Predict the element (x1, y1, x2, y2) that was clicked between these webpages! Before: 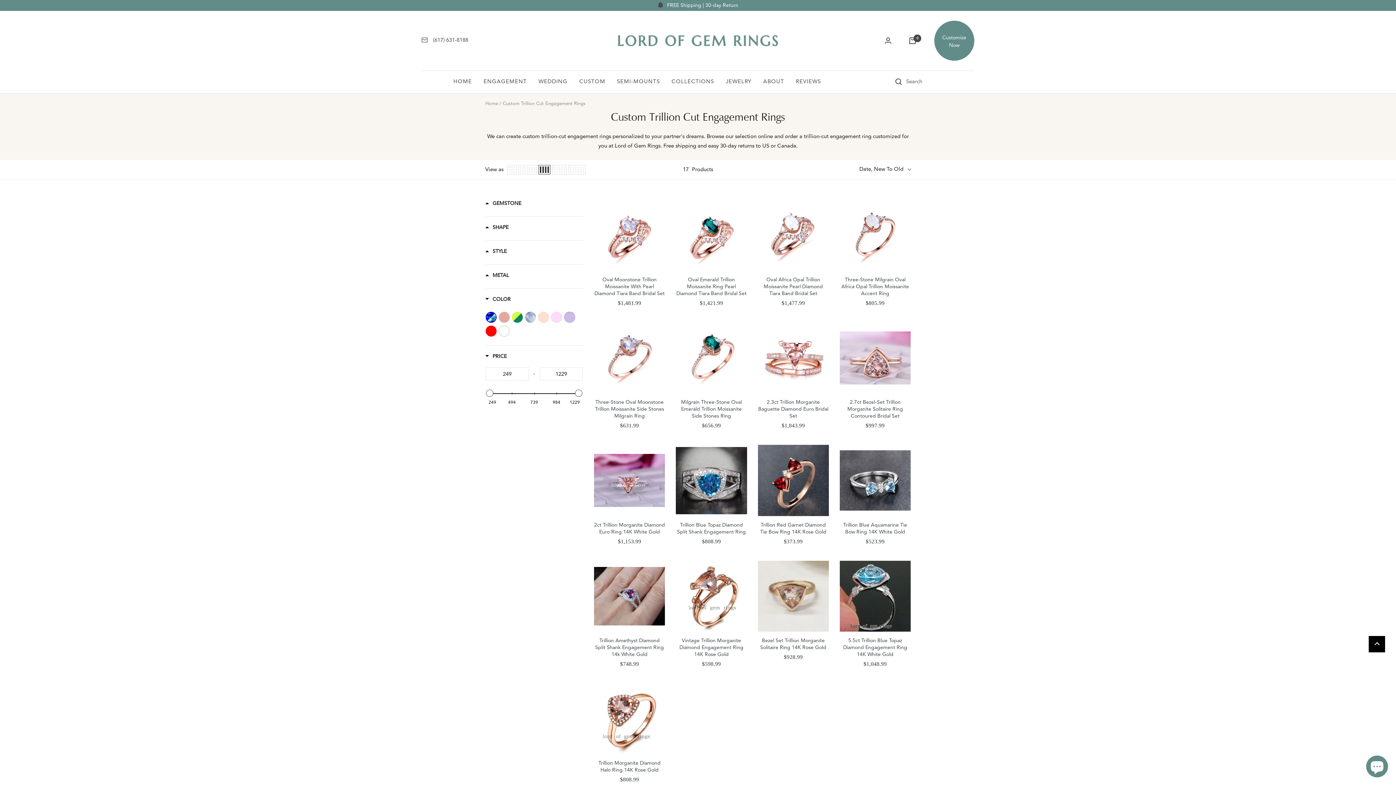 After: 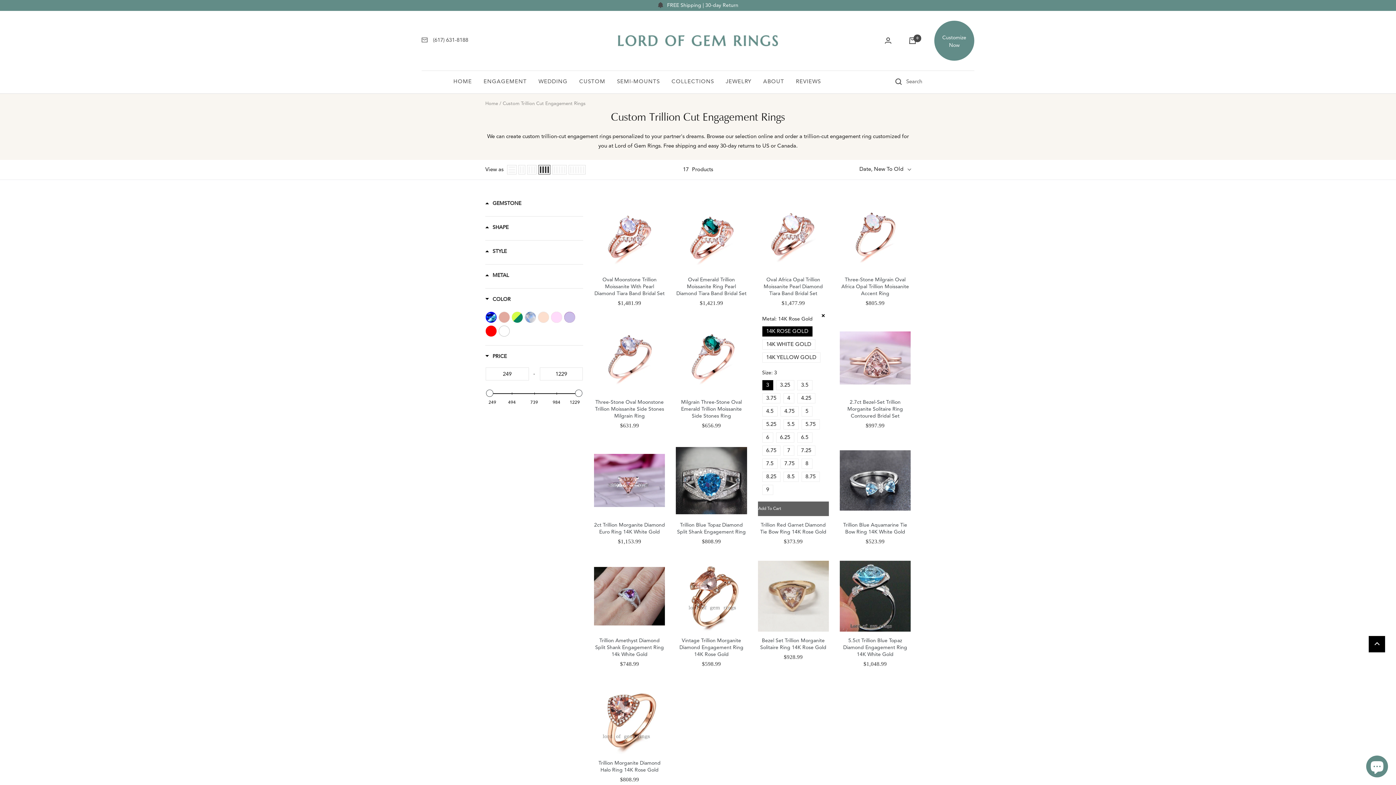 Action: bbox: (757, 471, 814, 485) label: Select Options